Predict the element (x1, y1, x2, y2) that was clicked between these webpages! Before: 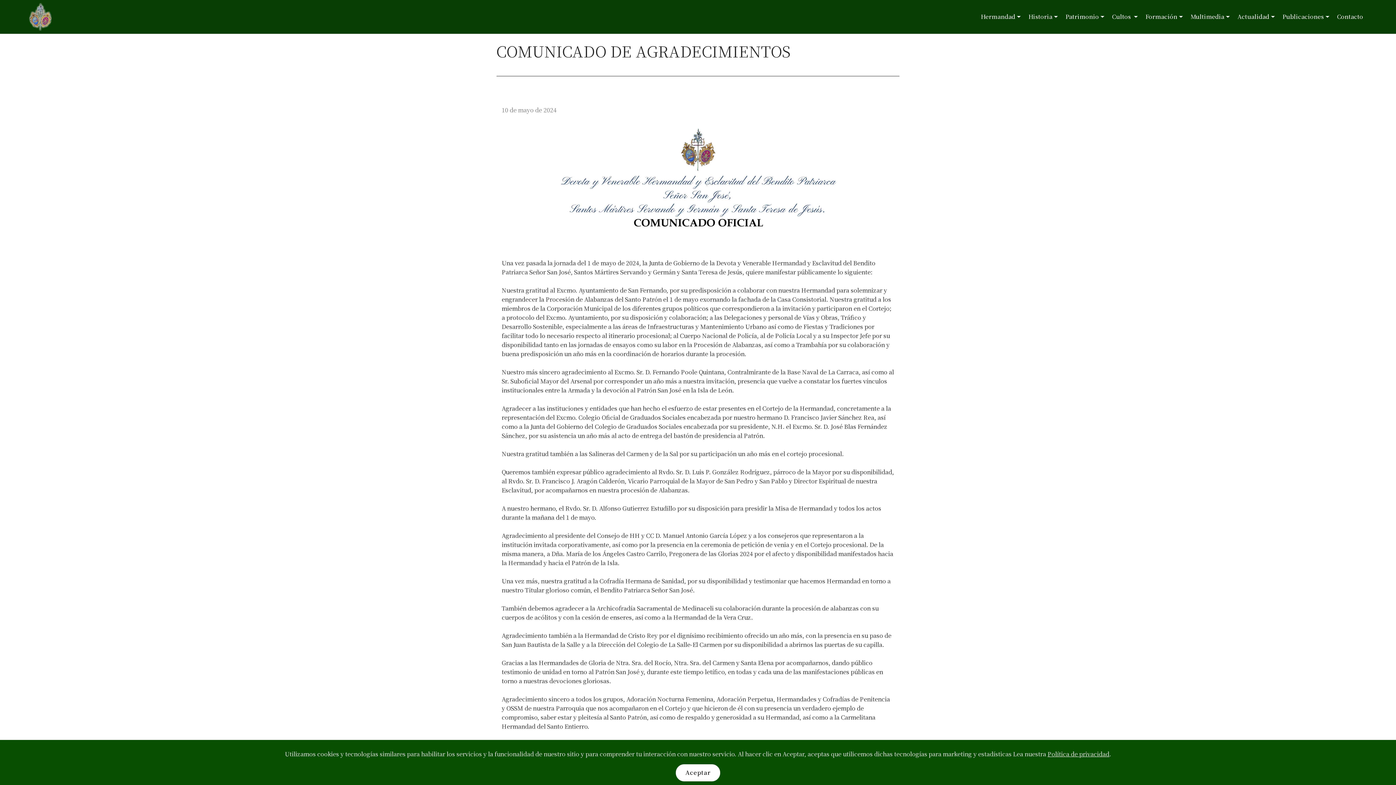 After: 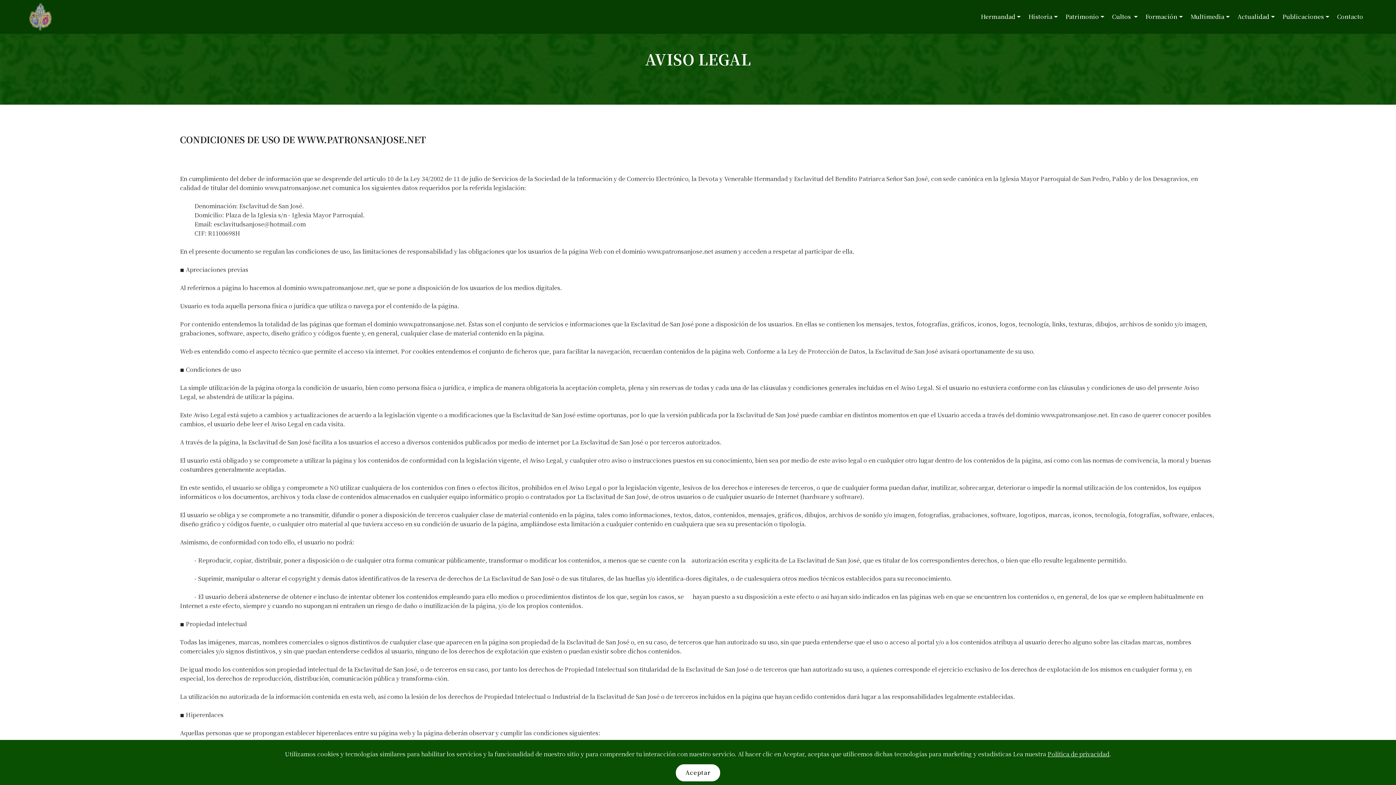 Action: bbox: (1047, 750, 1109, 758) label: Política de privacidad